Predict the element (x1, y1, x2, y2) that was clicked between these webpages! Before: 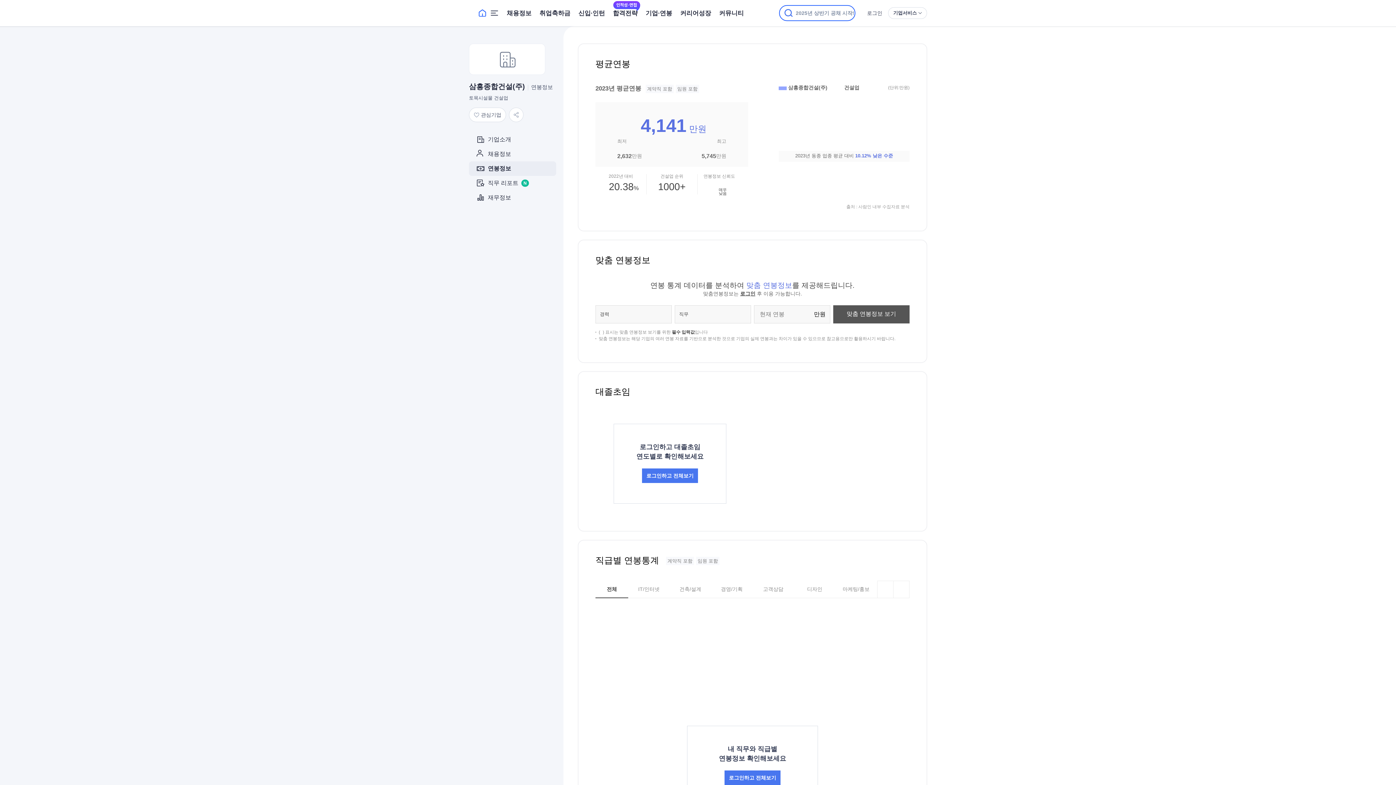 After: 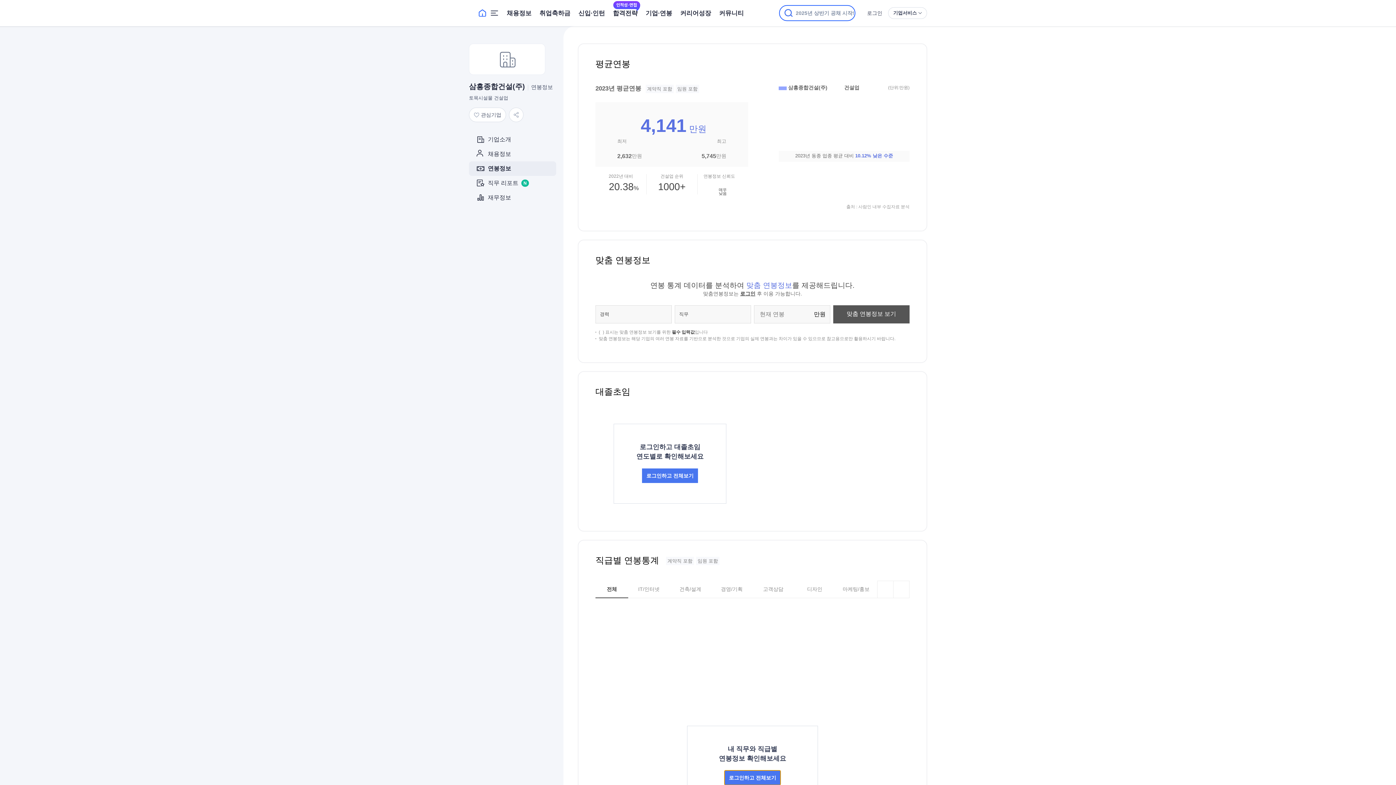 Action: label: 로그인하고 전체보기 bbox: (724, 770, 780, 785)